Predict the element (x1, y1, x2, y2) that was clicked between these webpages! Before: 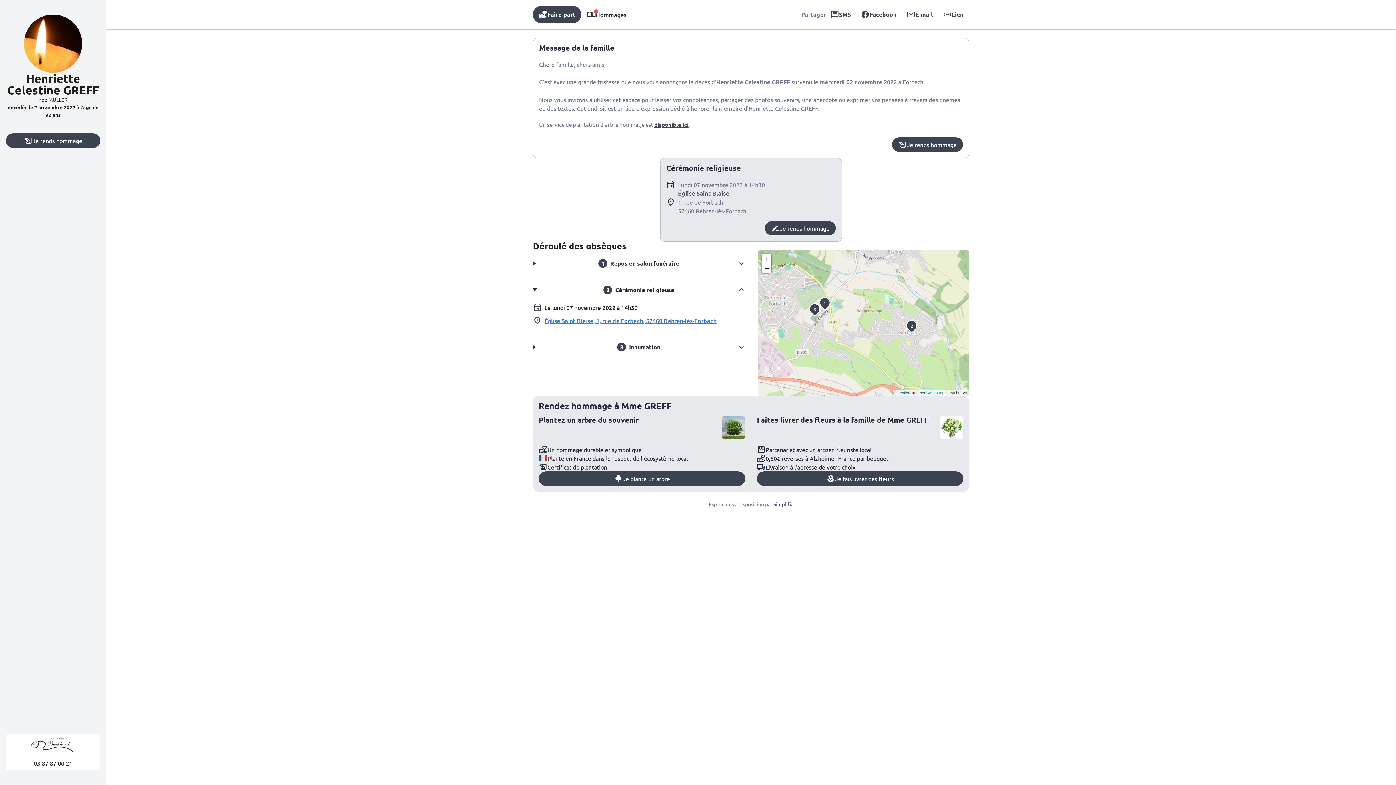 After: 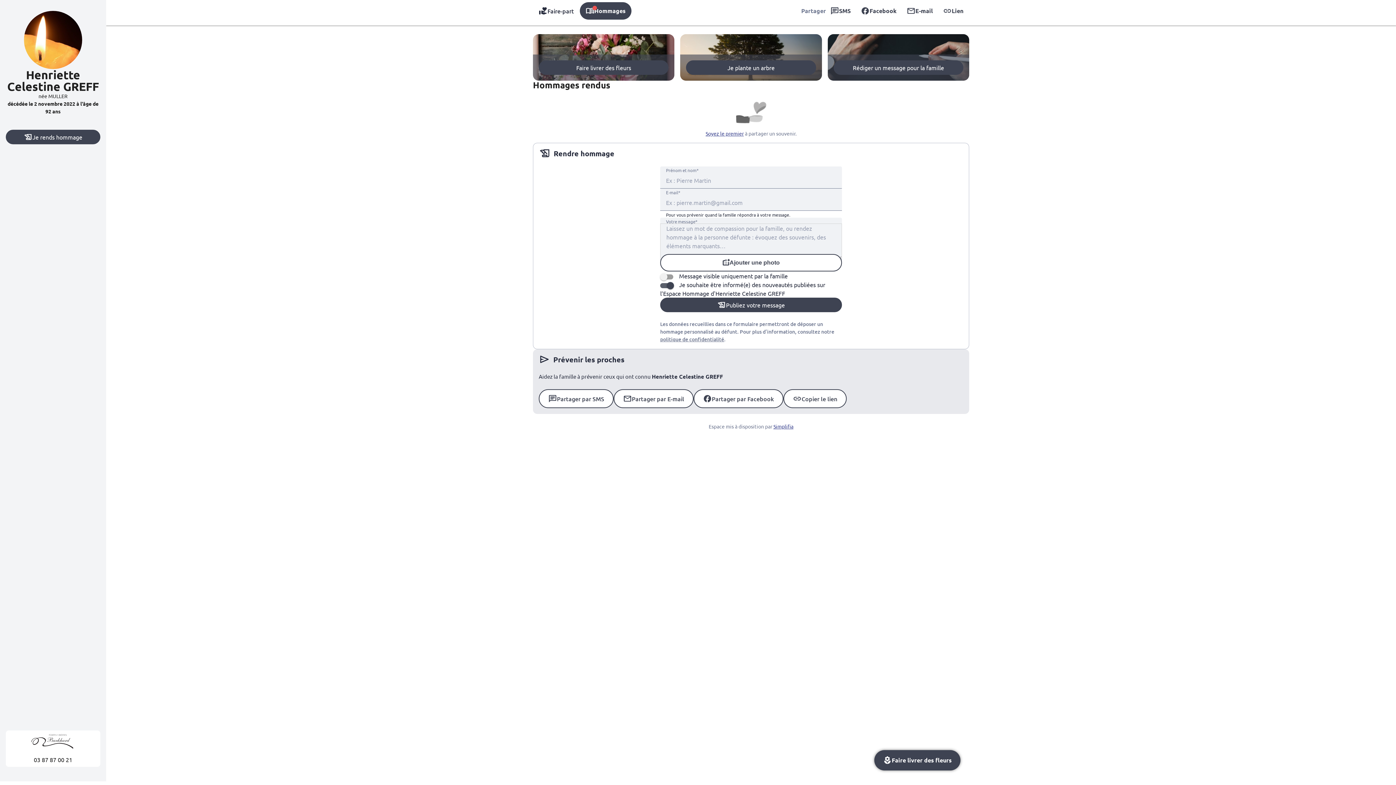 Action: bbox: (892, 137, 963, 152) label: Je rends hommage